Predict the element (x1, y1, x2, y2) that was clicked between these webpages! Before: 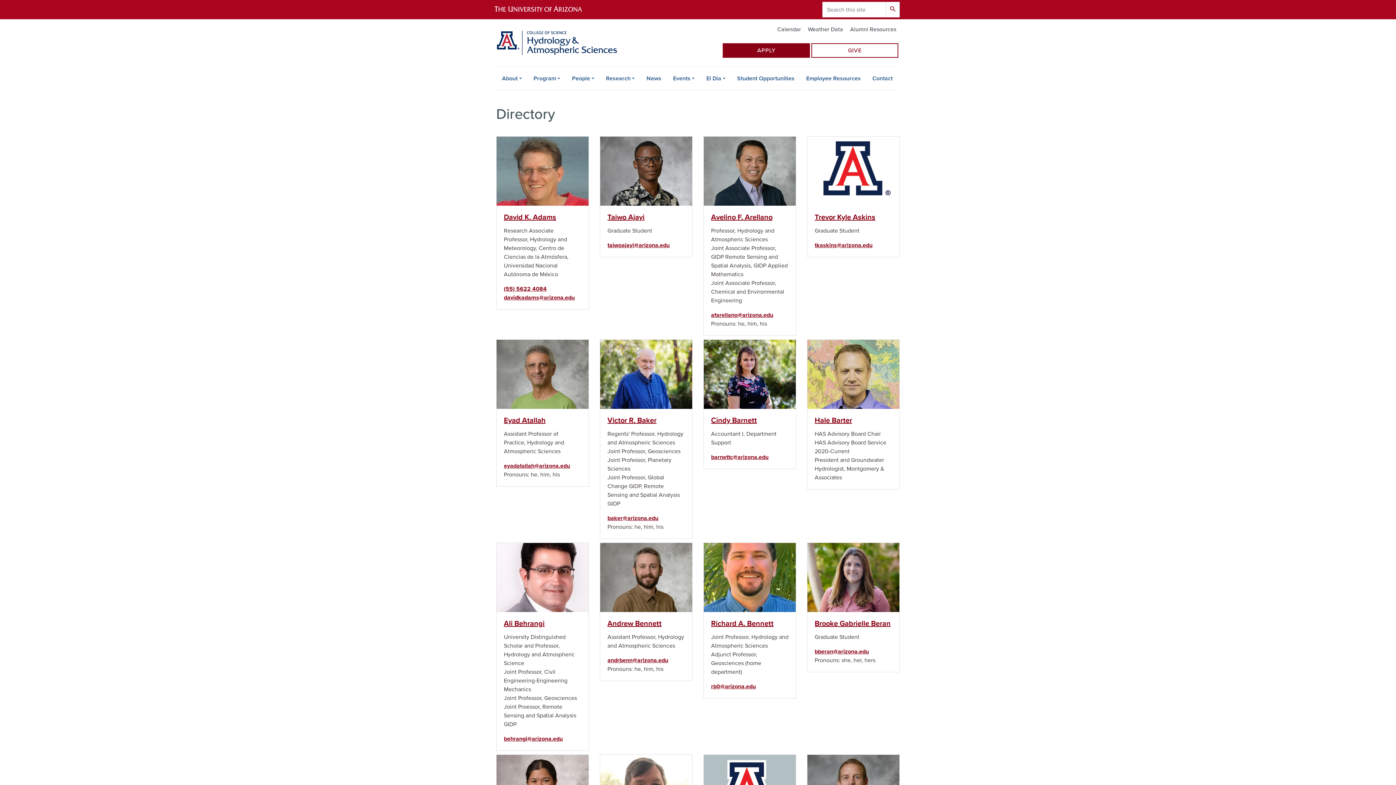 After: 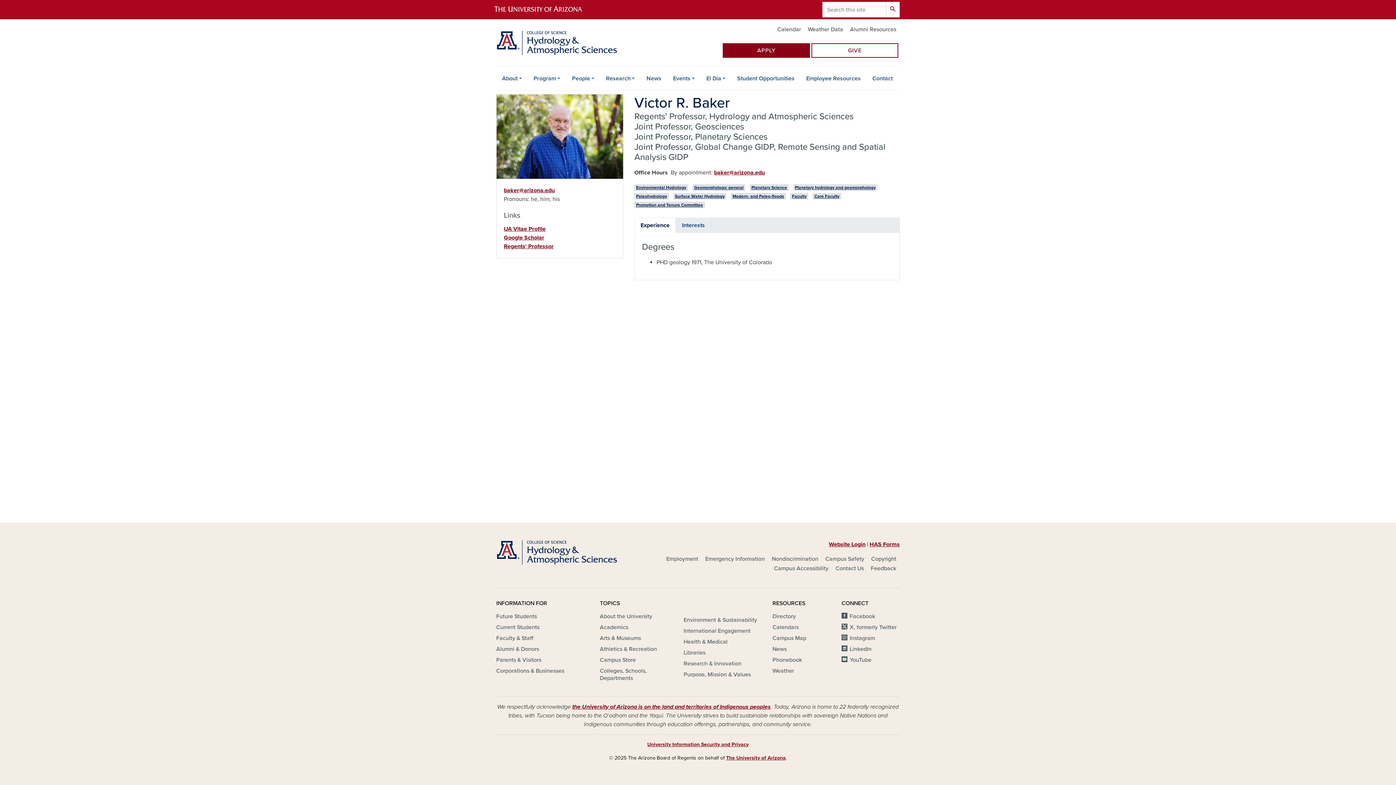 Action: bbox: (600, 340, 692, 409) label: Image